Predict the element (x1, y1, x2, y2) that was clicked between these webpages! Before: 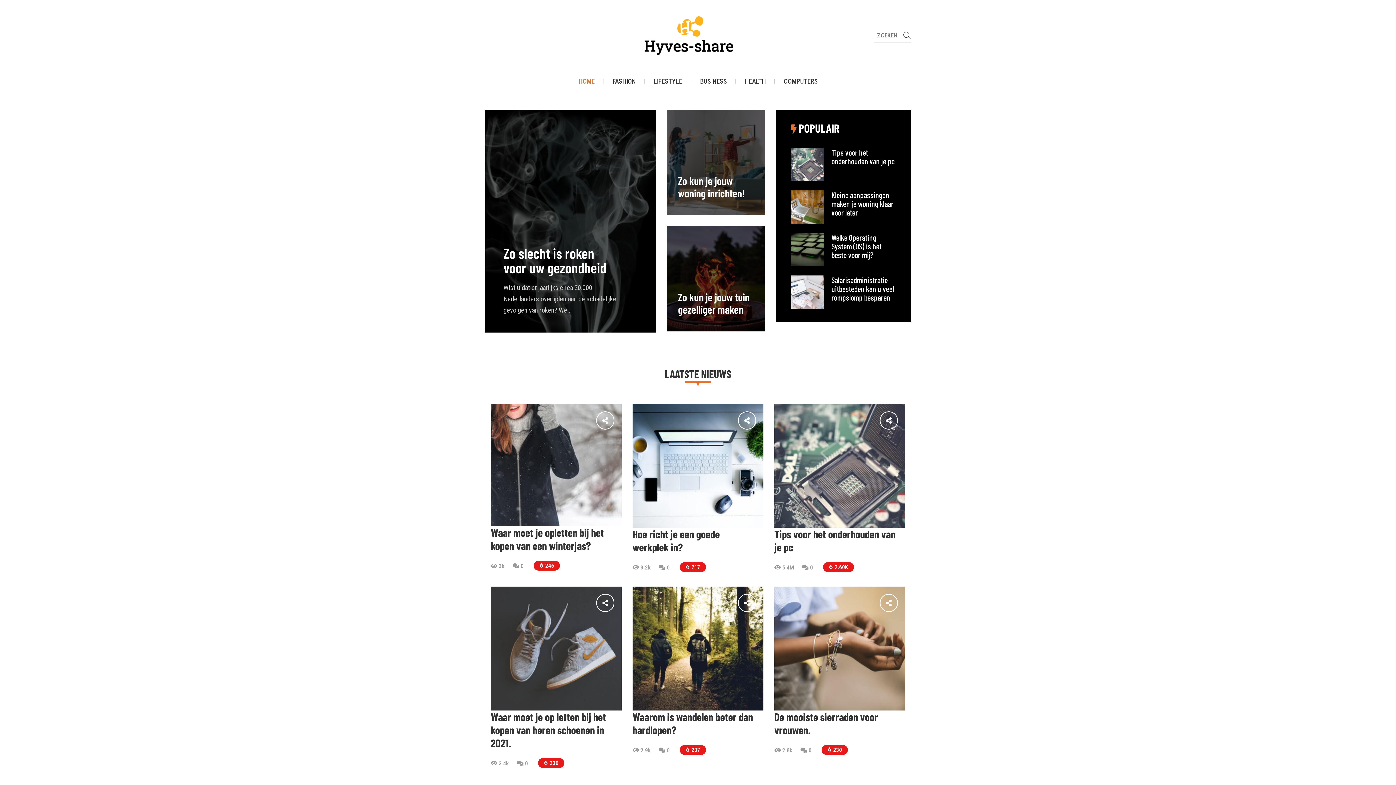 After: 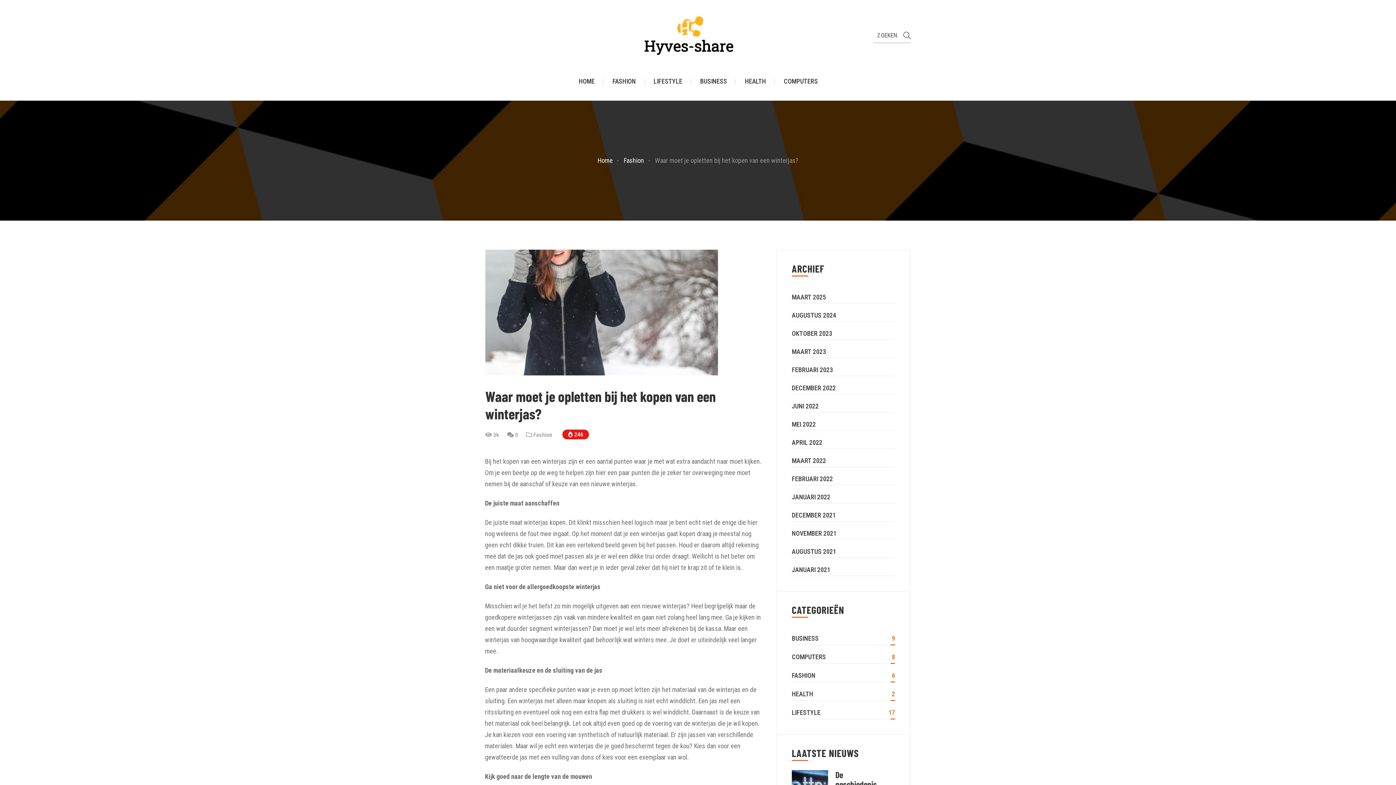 Action: label: Waar moet je opletten bij het kopen van een winterjas? bbox: (490, 526, 612, 552)